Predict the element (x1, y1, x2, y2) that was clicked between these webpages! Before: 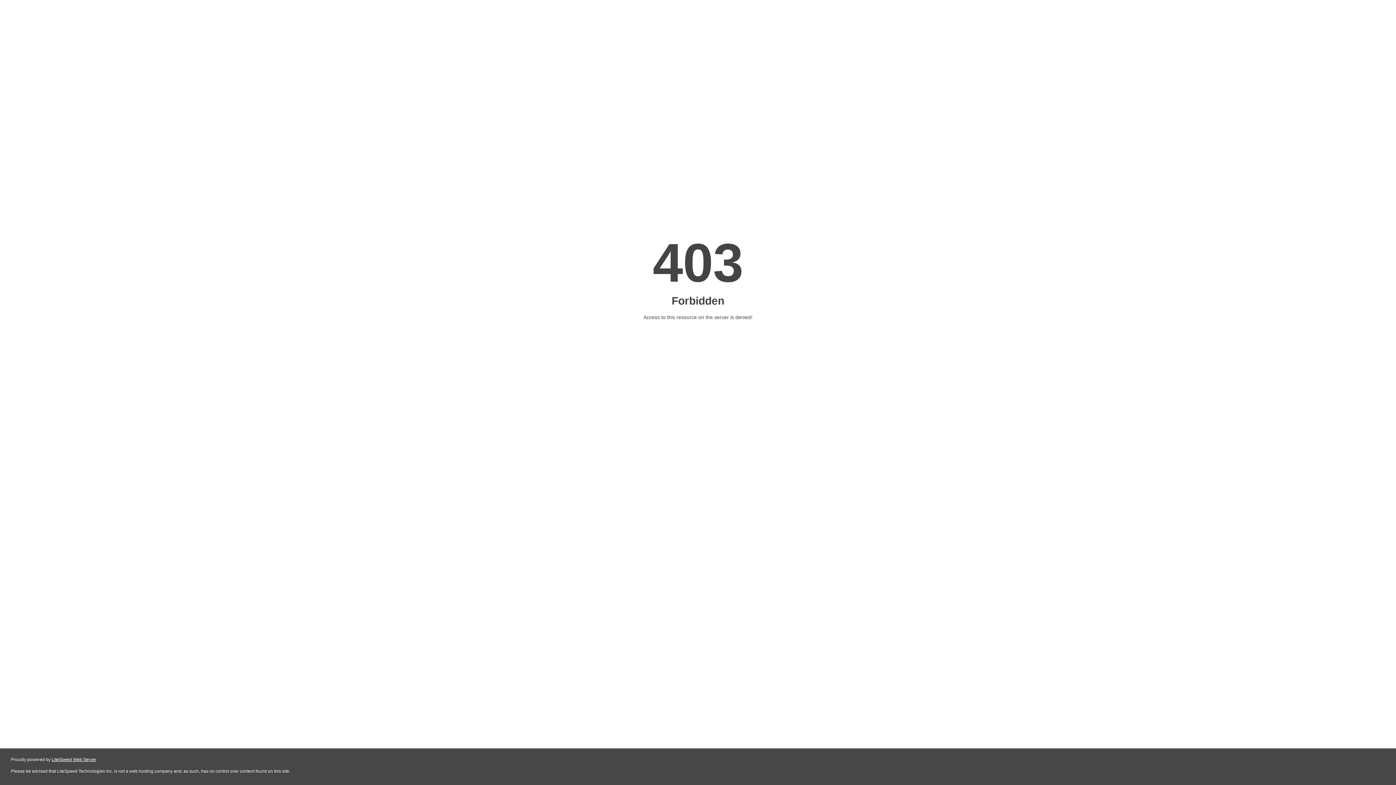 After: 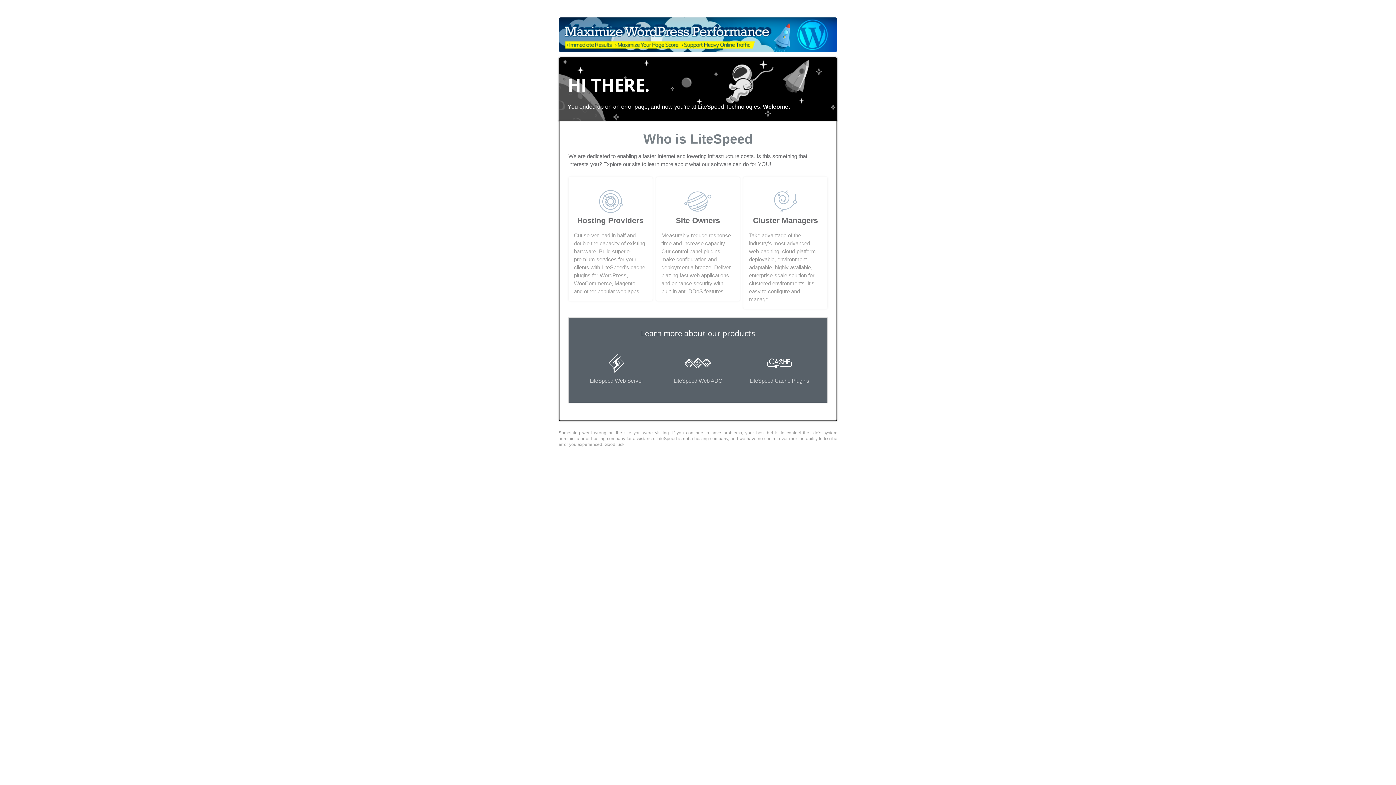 Action: bbox: (51, 757, 96, 762) label: LiteSpeed Web Server